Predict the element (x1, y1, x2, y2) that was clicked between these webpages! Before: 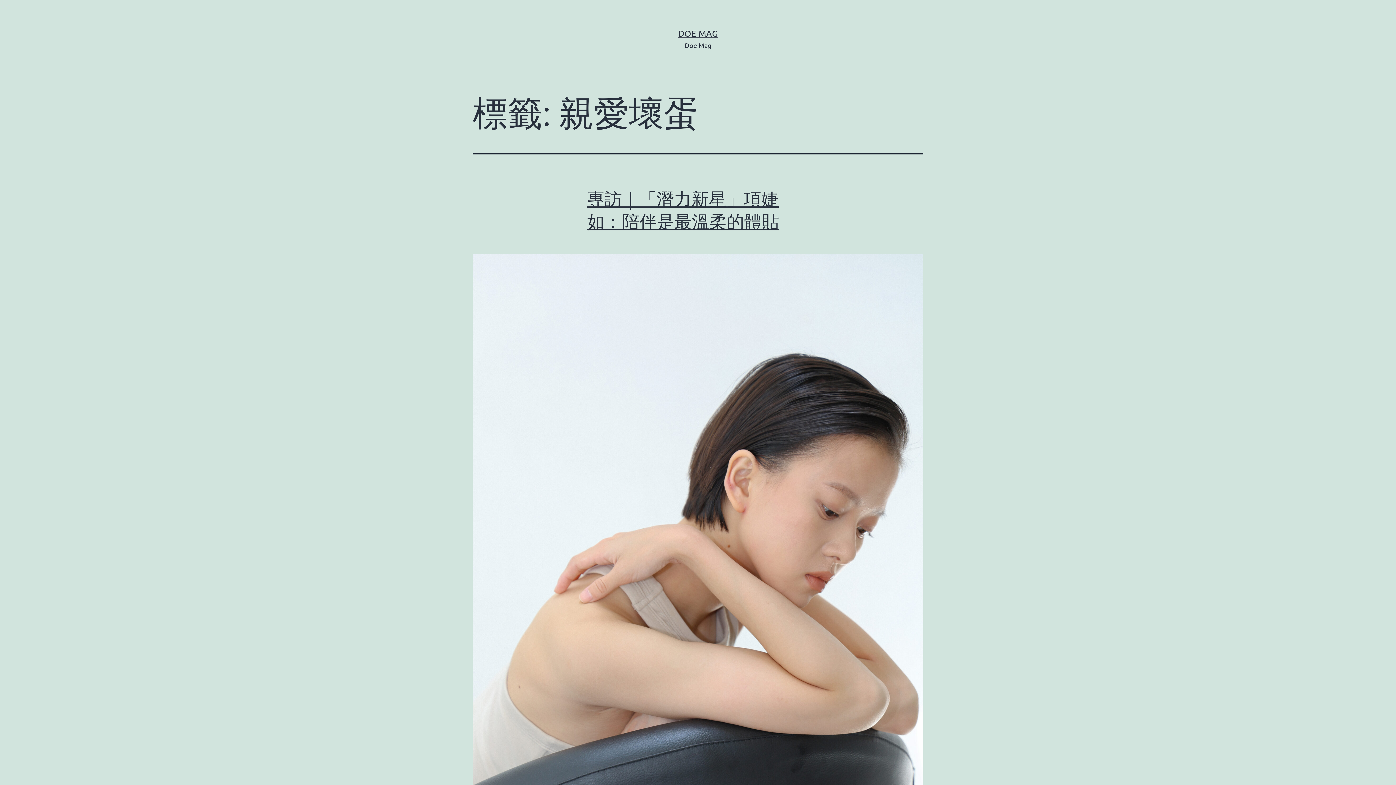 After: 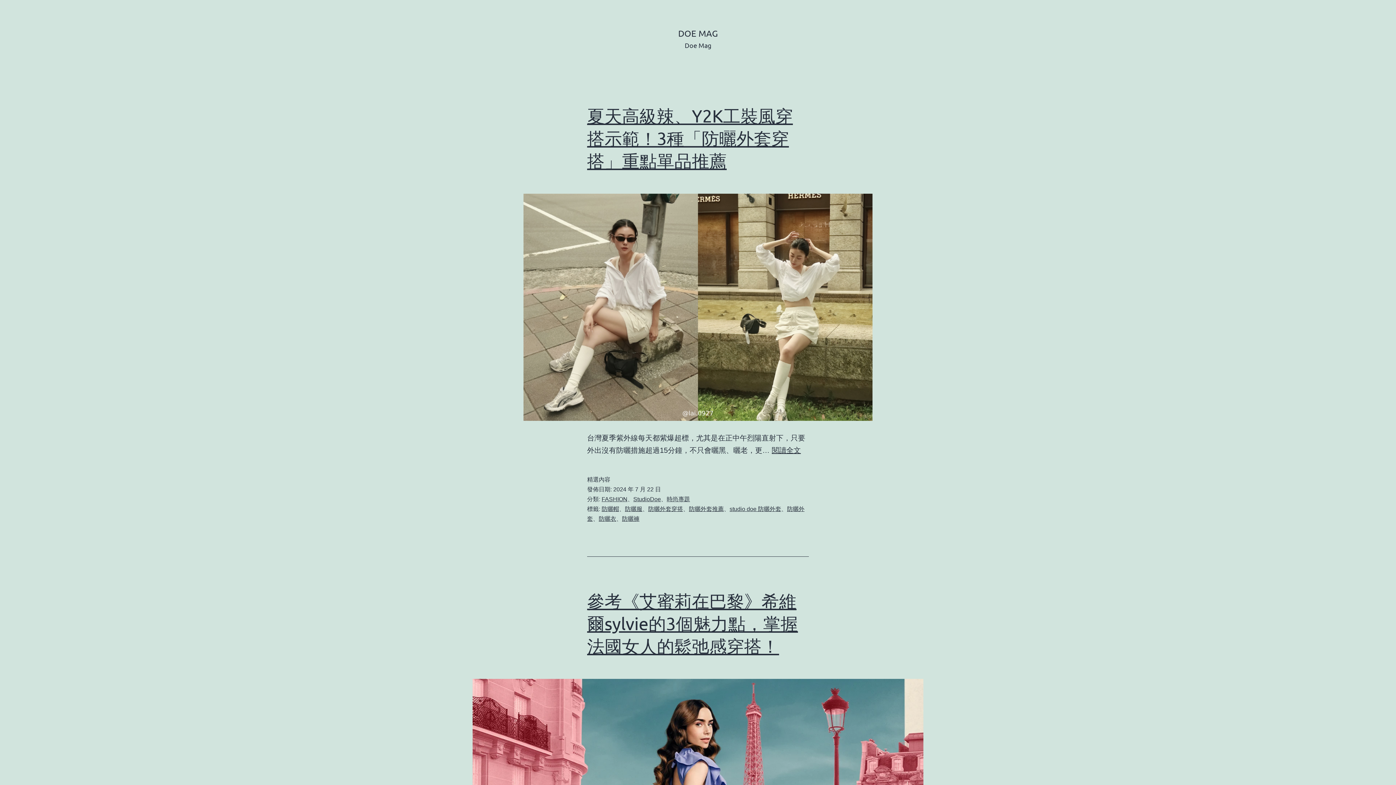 Action: label: DOE MAG bbox: (678, 28, 718, 38)